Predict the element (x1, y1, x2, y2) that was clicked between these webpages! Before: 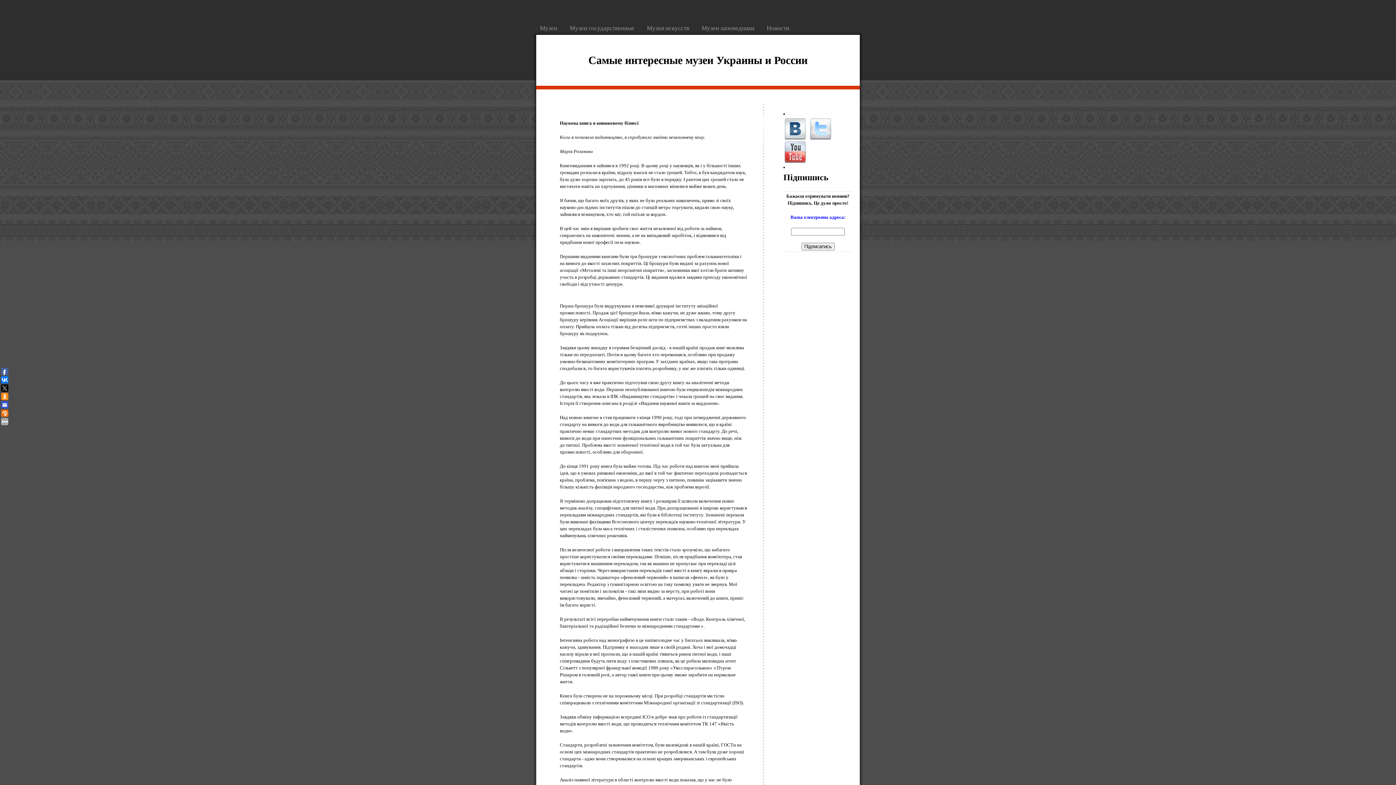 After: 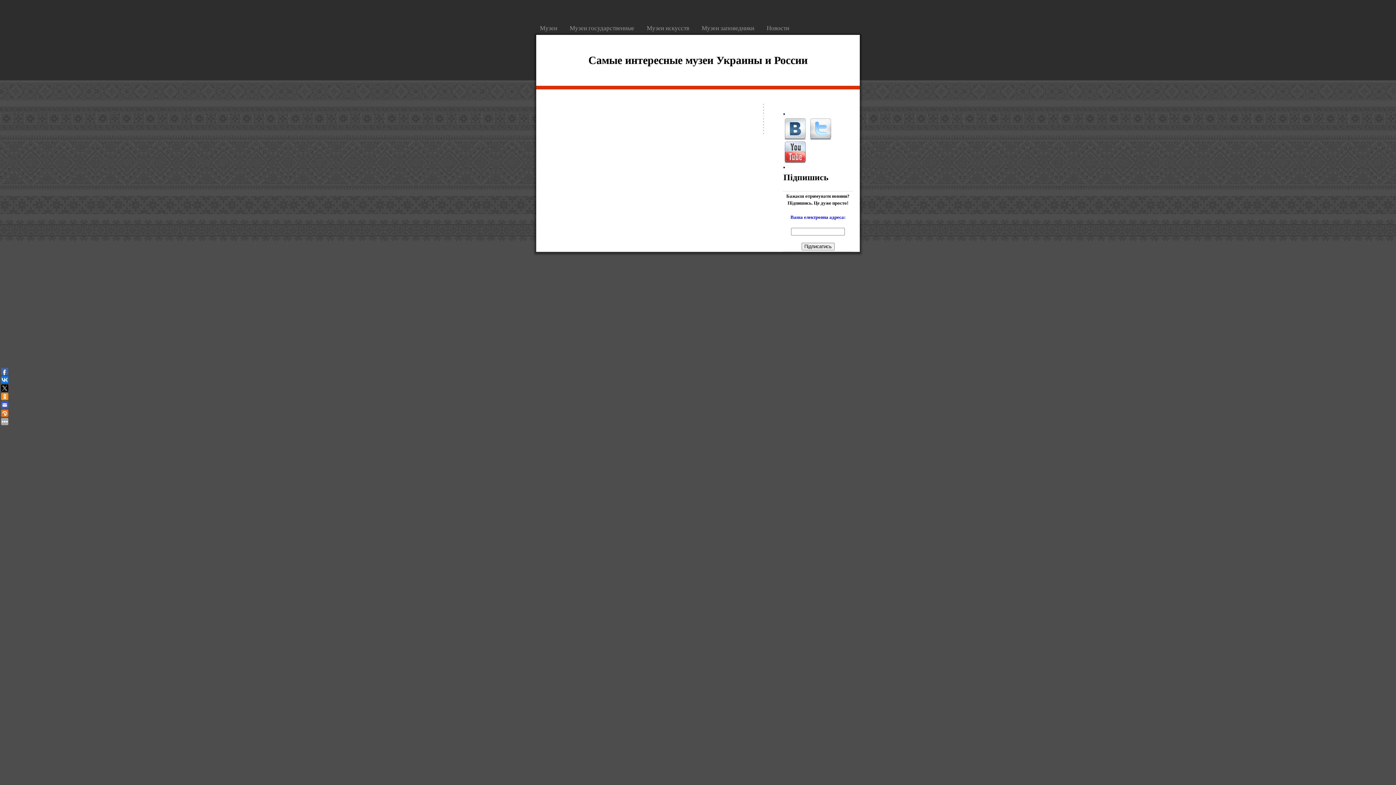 Action: label: Музеи заповедники  bbox: (698, 21, 759, 34)